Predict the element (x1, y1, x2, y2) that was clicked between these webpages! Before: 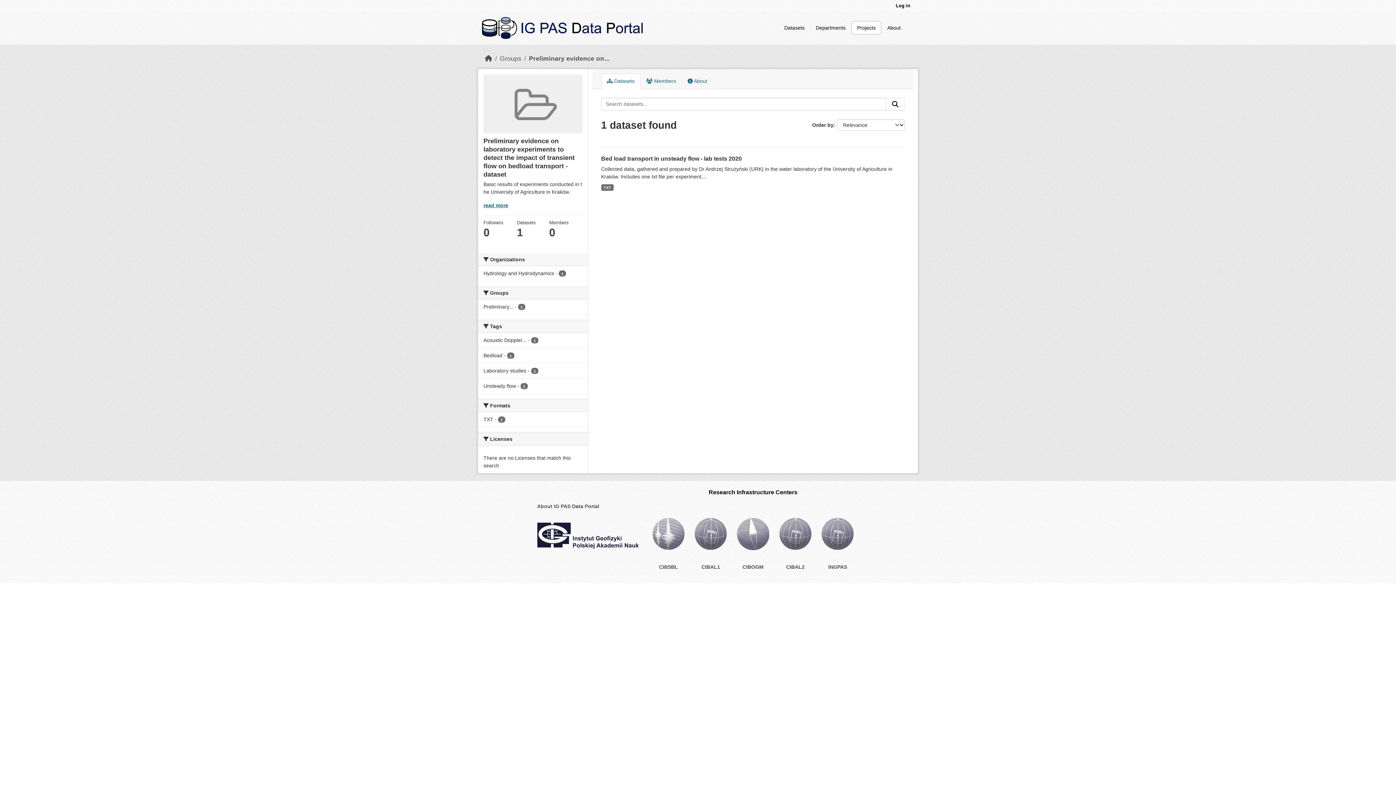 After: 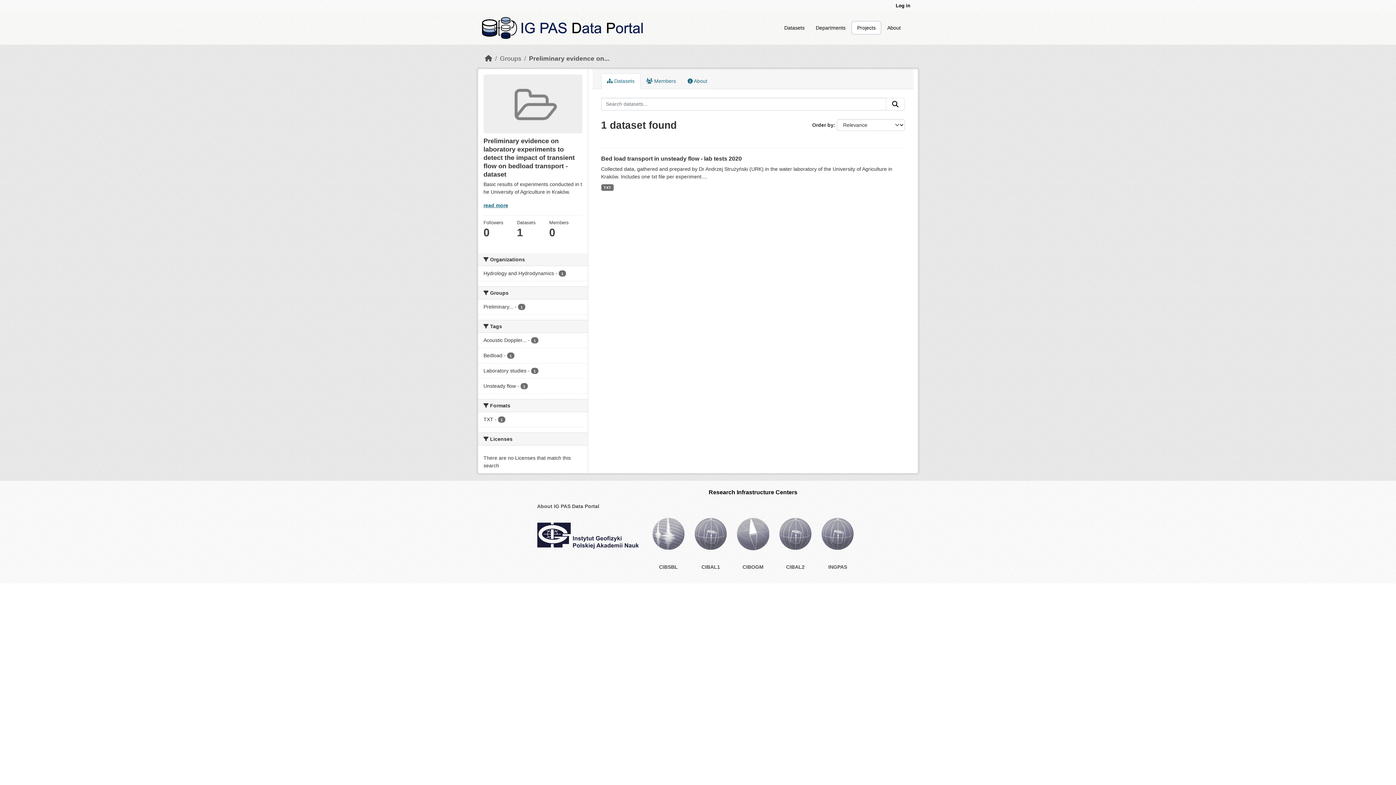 Action: label: Research Infrastructure Centers bbox: (708, 488, 797, 496)